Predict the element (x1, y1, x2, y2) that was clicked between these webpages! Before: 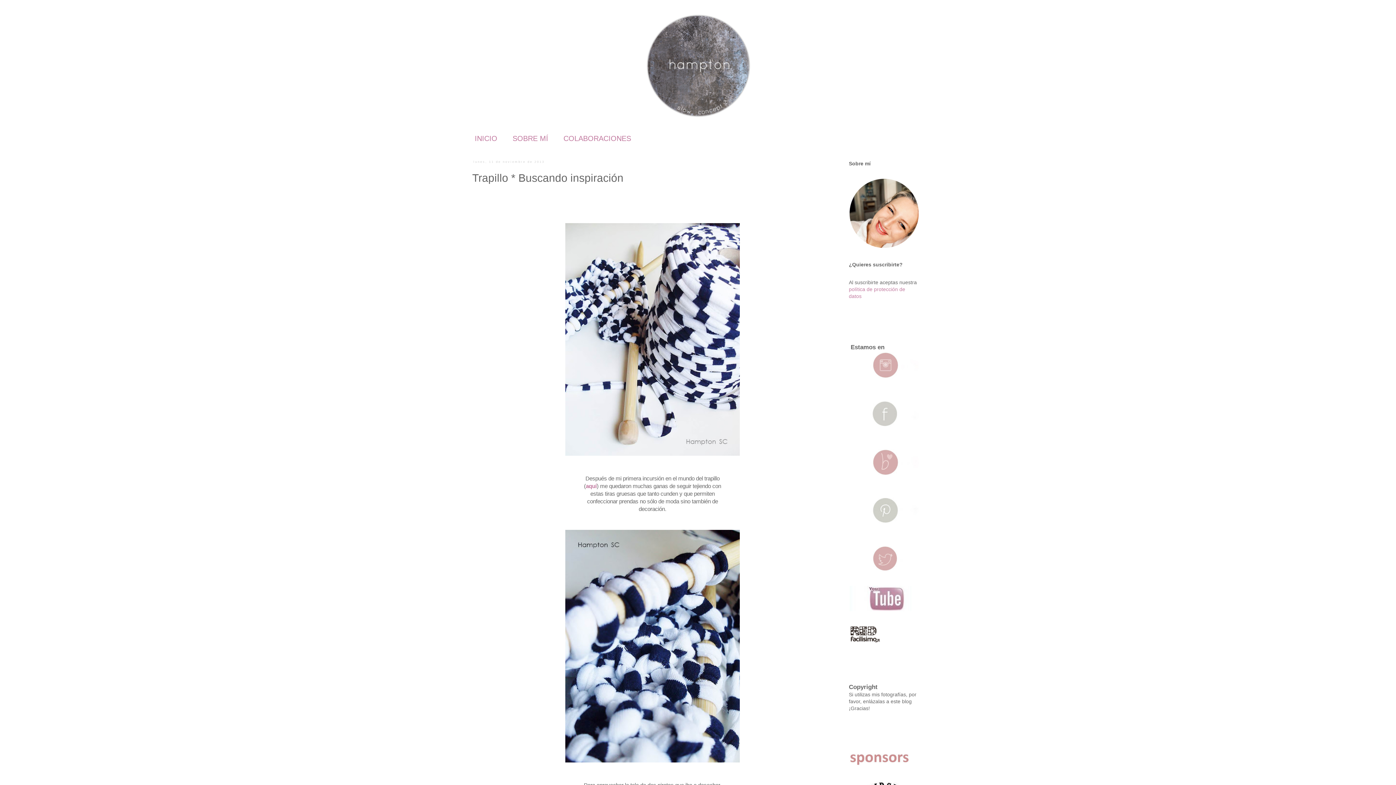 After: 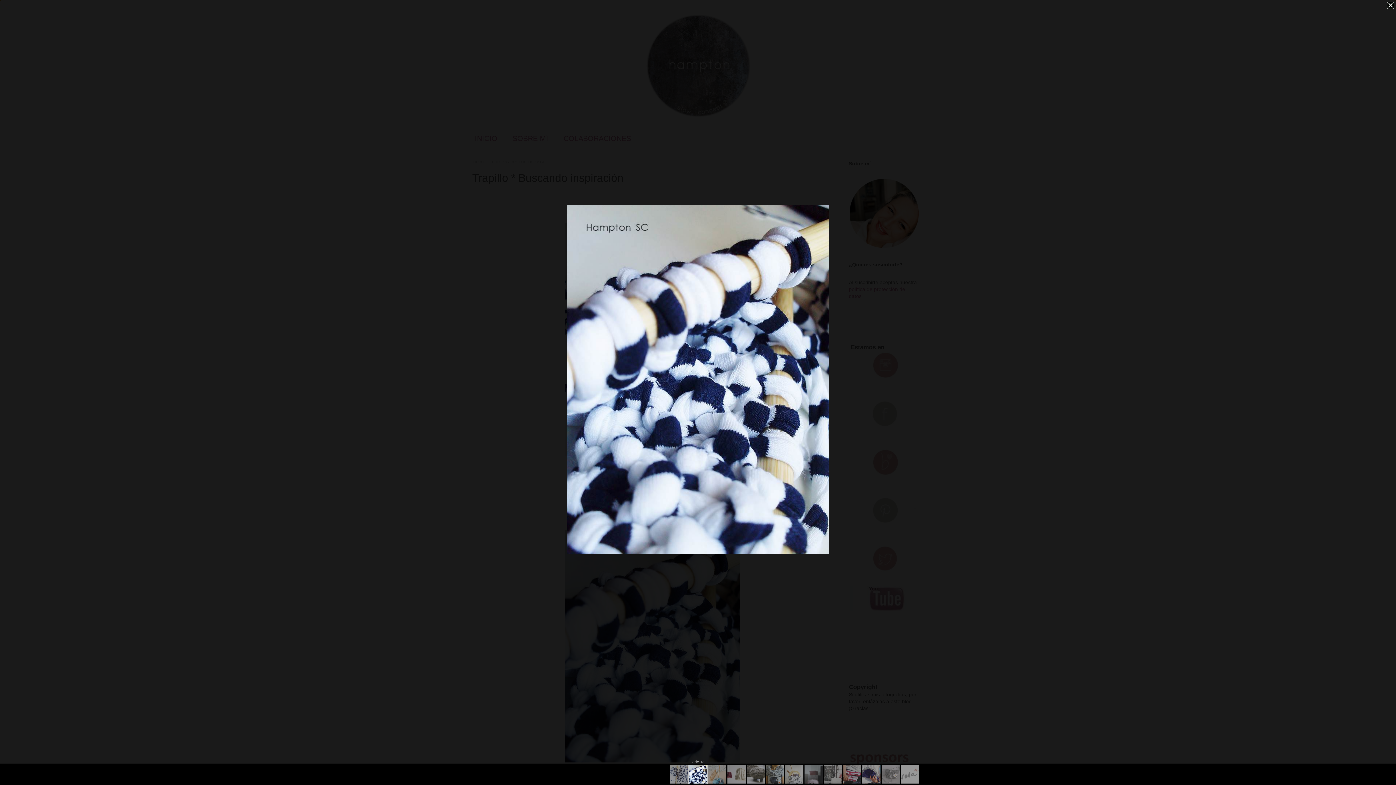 Action: bbox: (563, 759, 741, 765)